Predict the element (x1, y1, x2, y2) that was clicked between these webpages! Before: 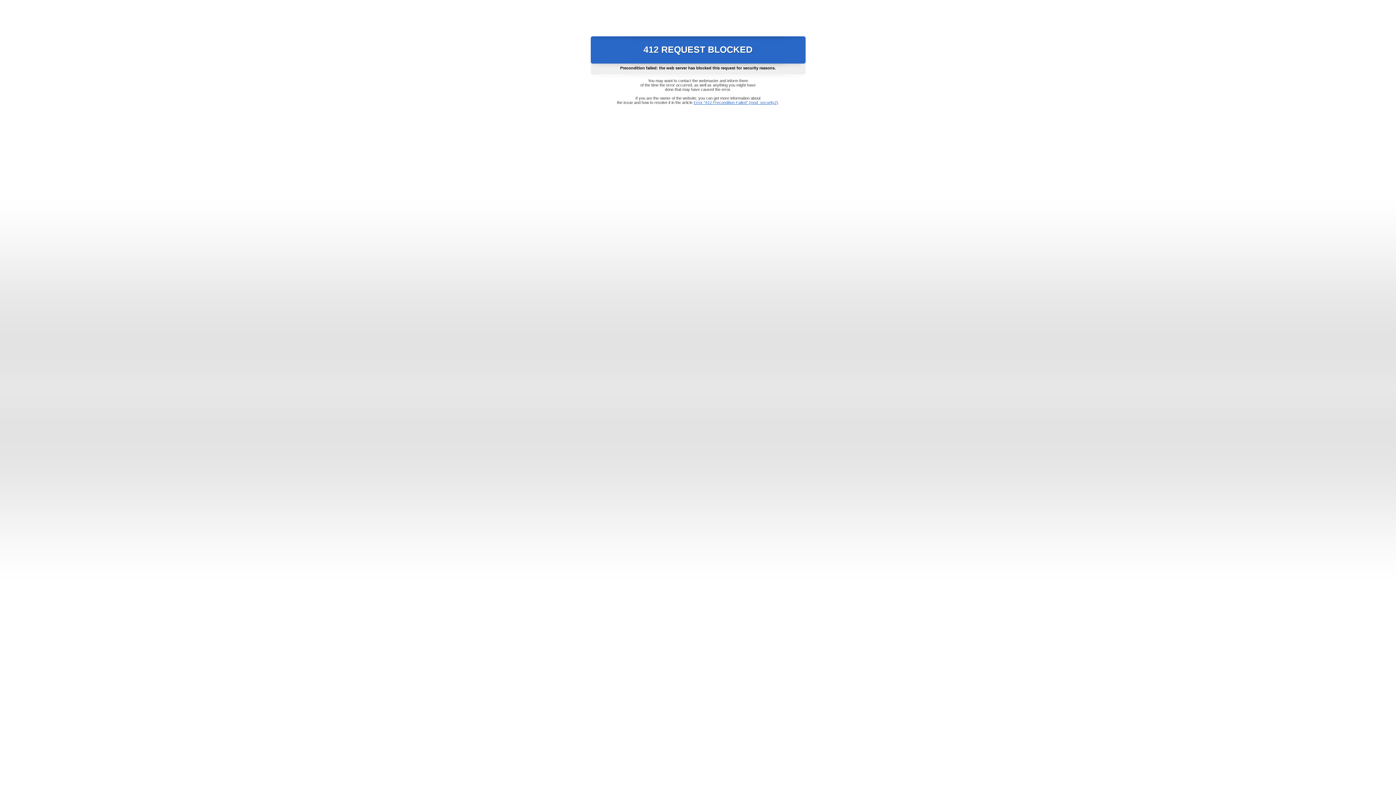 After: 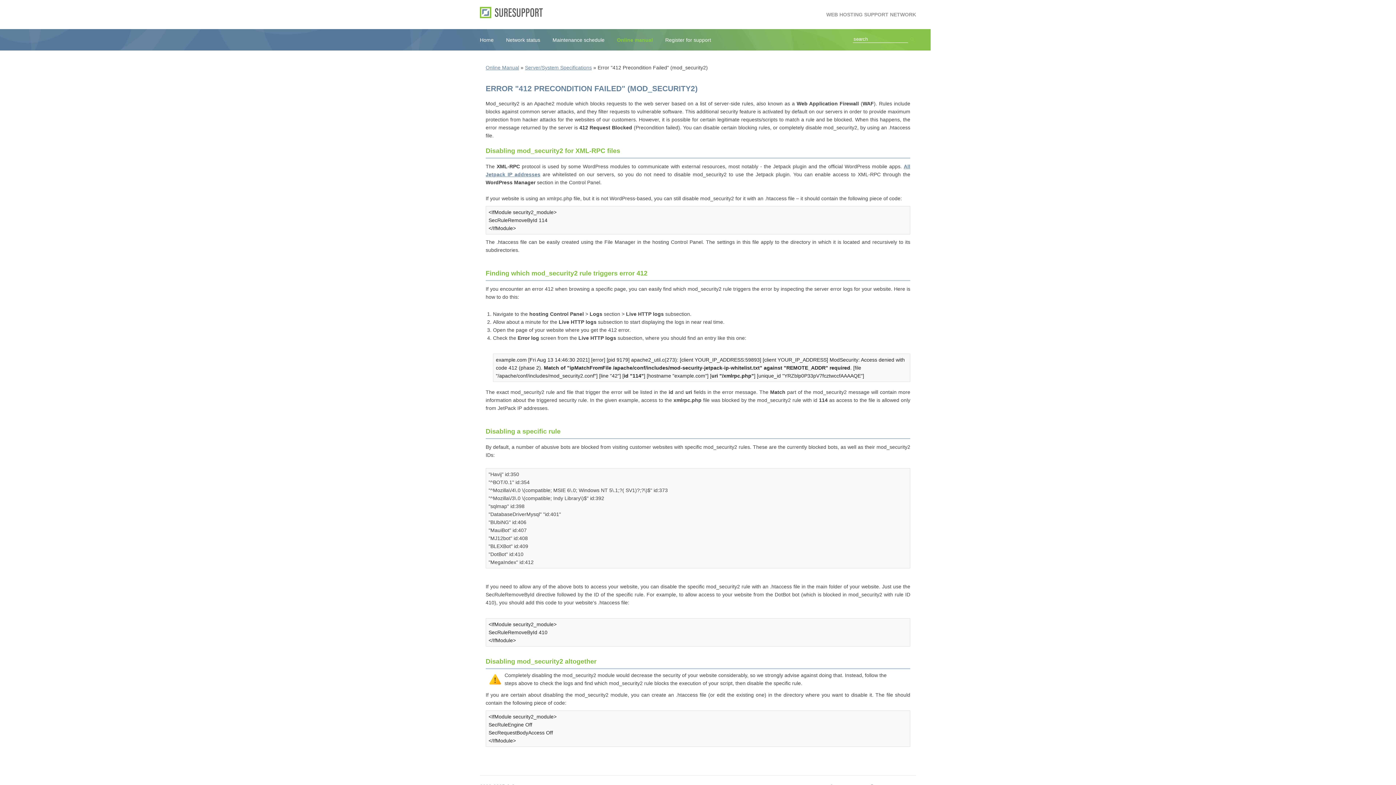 Action: bbox: (693, 100, 778, 104) label: Error "412 Precondition Failed" (mod_security2)